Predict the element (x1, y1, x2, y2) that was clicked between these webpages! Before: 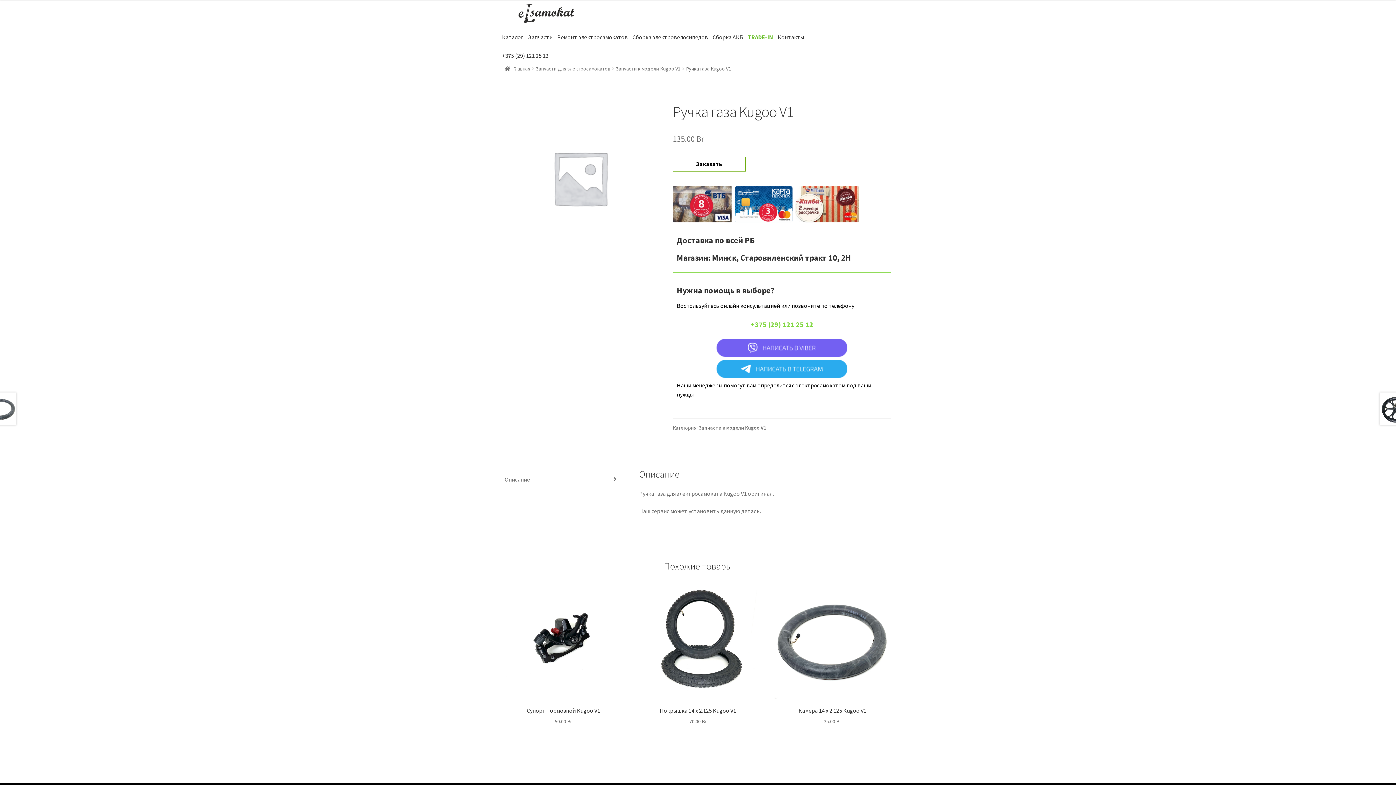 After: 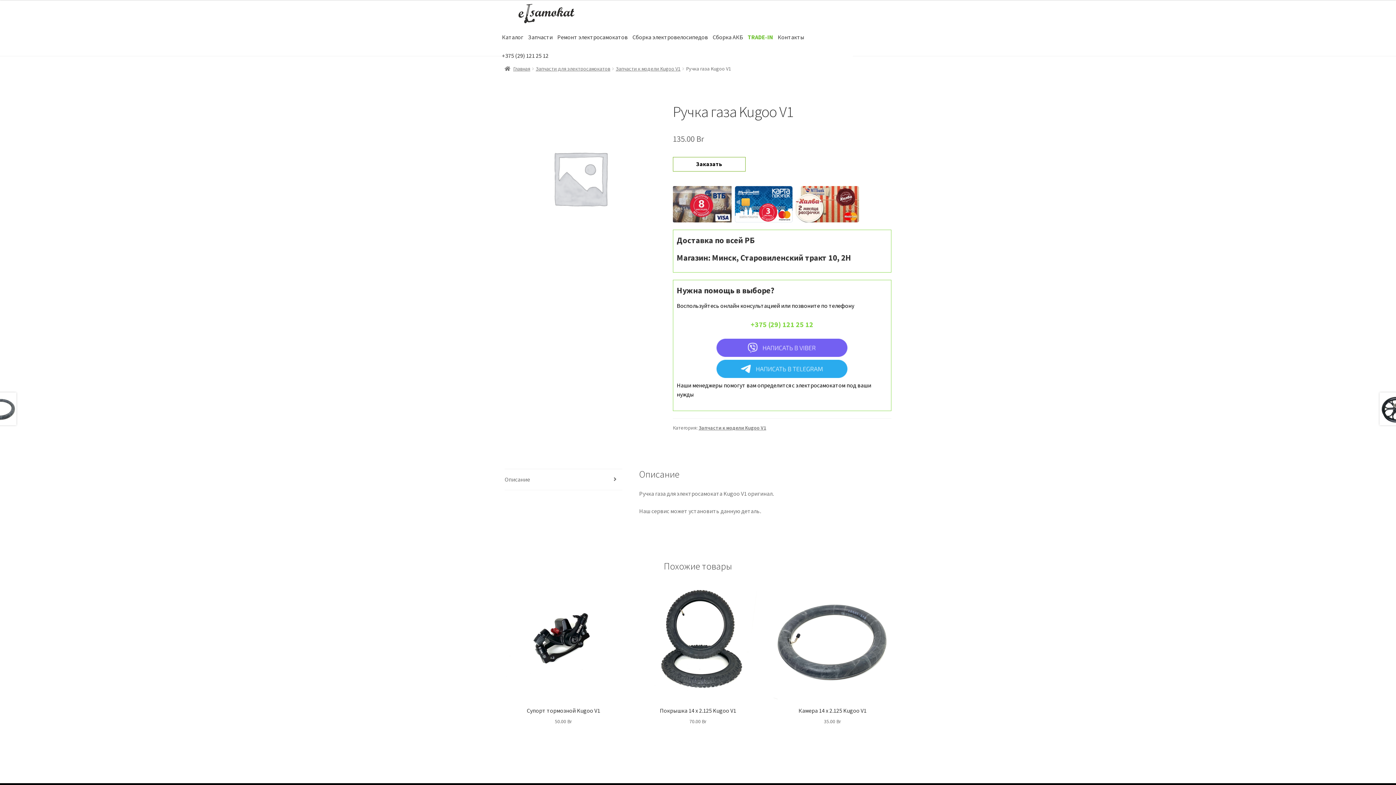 Action: bbox: (676, 338, 887, 356)